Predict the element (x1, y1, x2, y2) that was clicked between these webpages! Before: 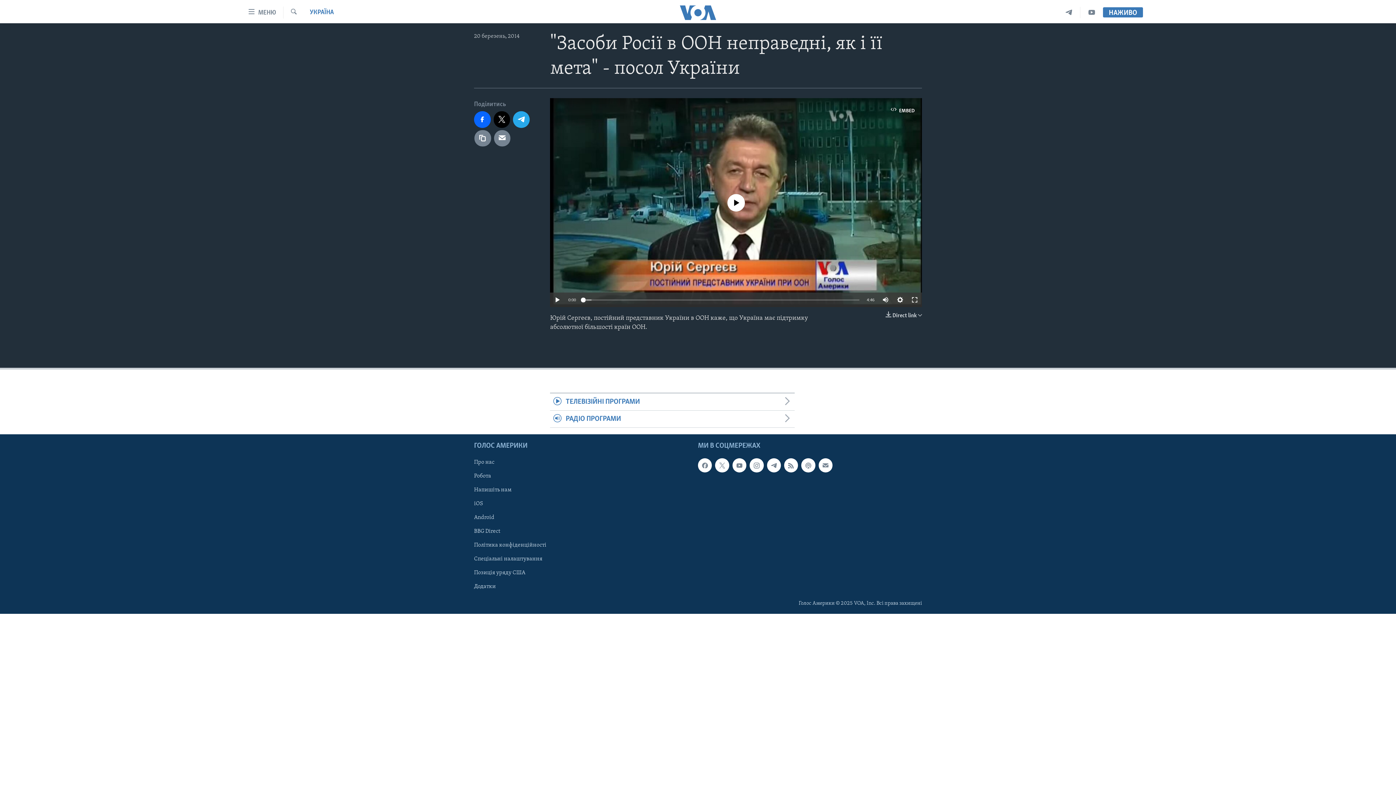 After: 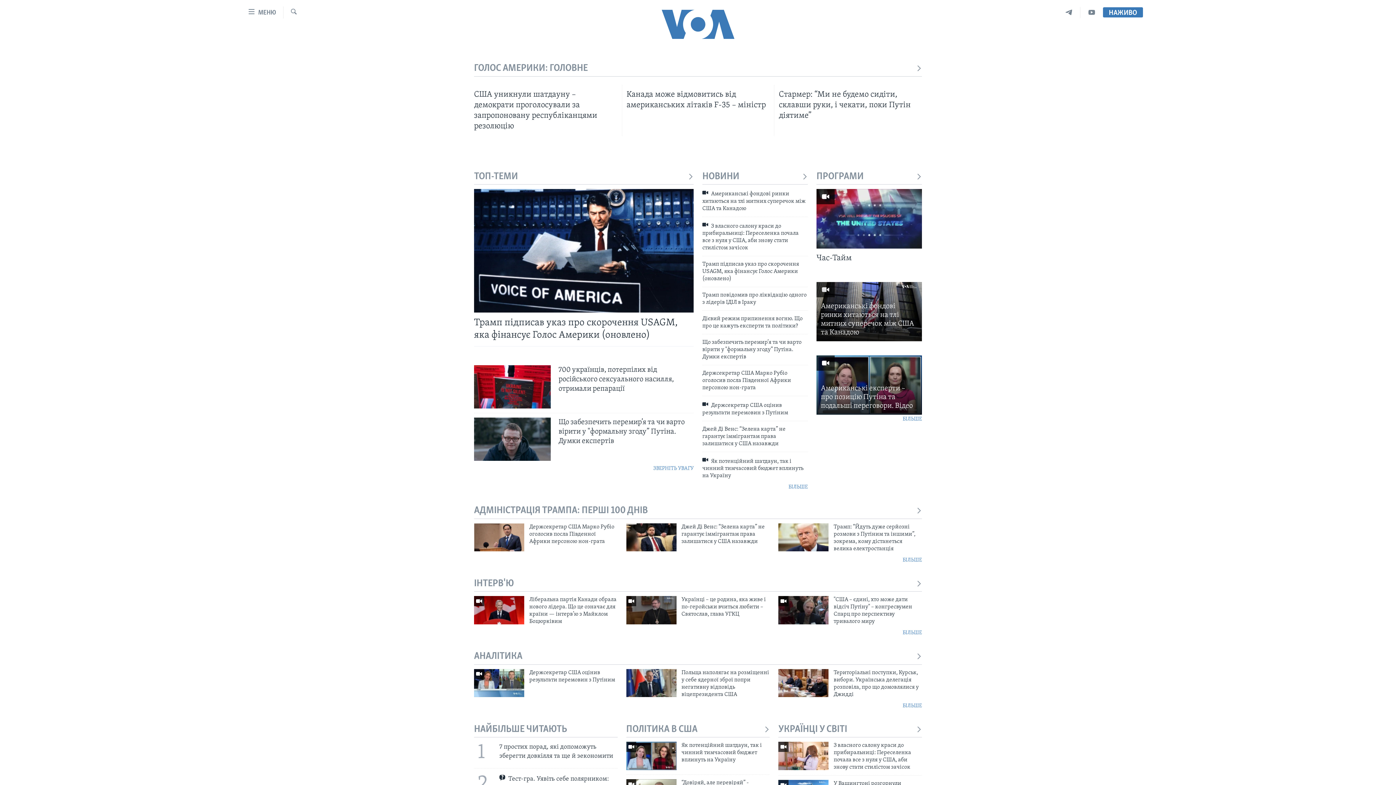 Action: bbox: (661, 5, 734, 19)